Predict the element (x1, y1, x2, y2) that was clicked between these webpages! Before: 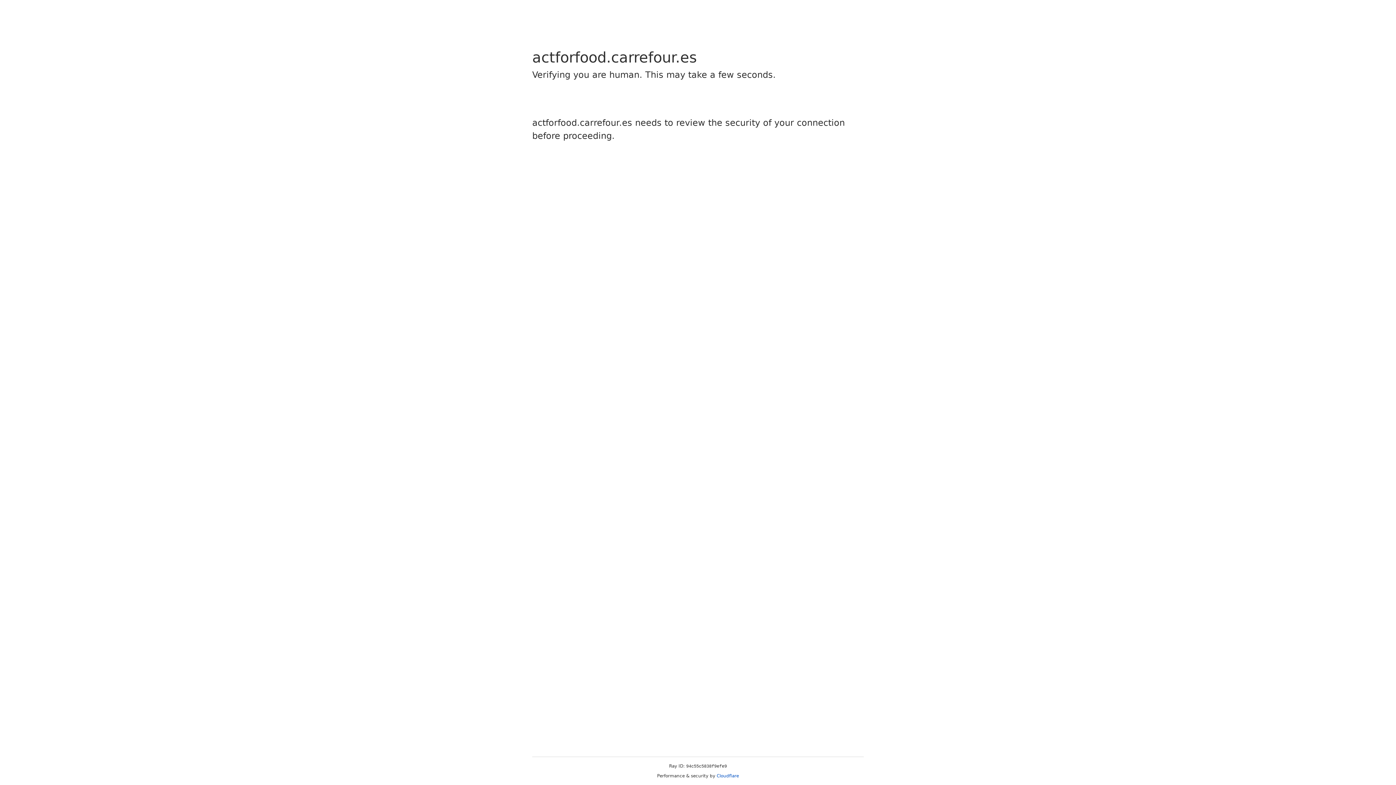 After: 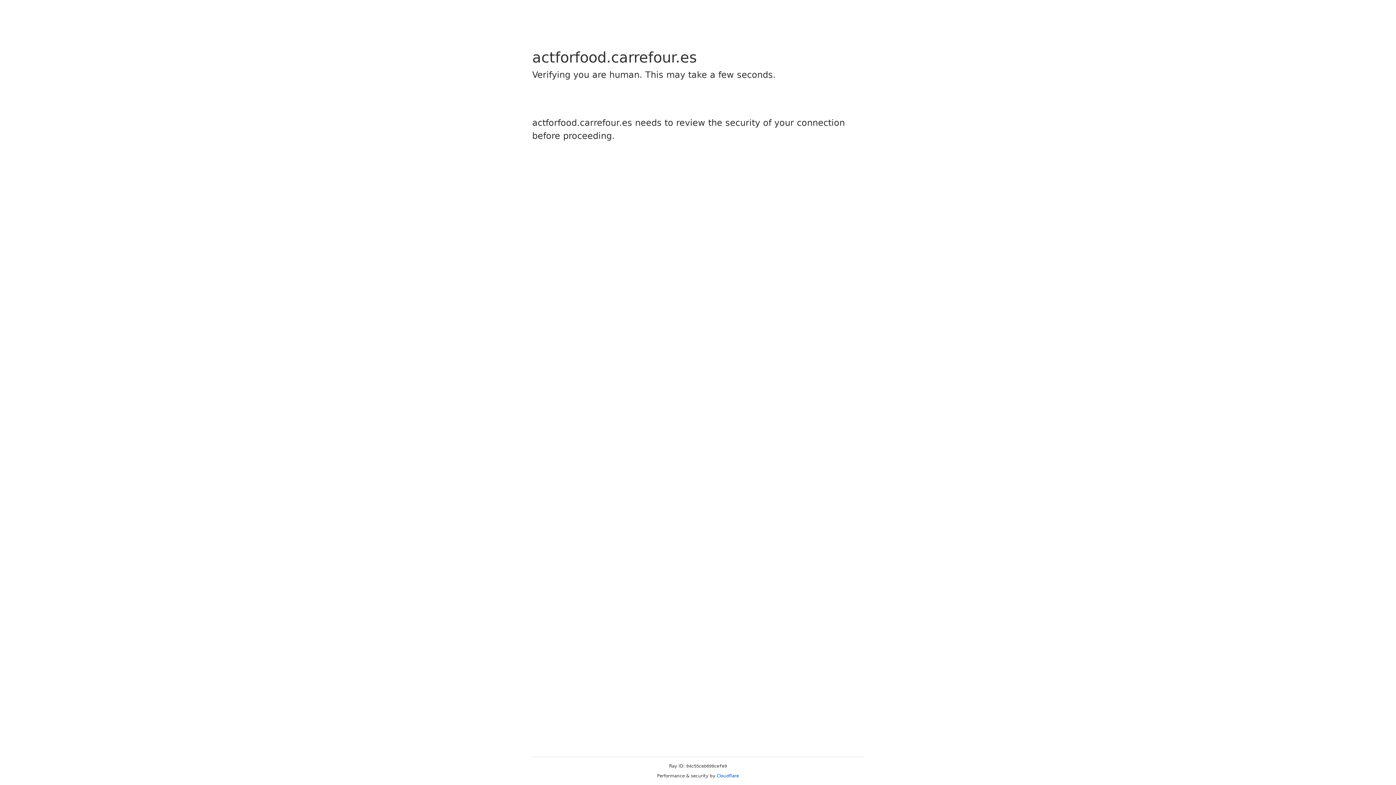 Action: bbox: (716, 773, 739, 778) label: Cloudflare